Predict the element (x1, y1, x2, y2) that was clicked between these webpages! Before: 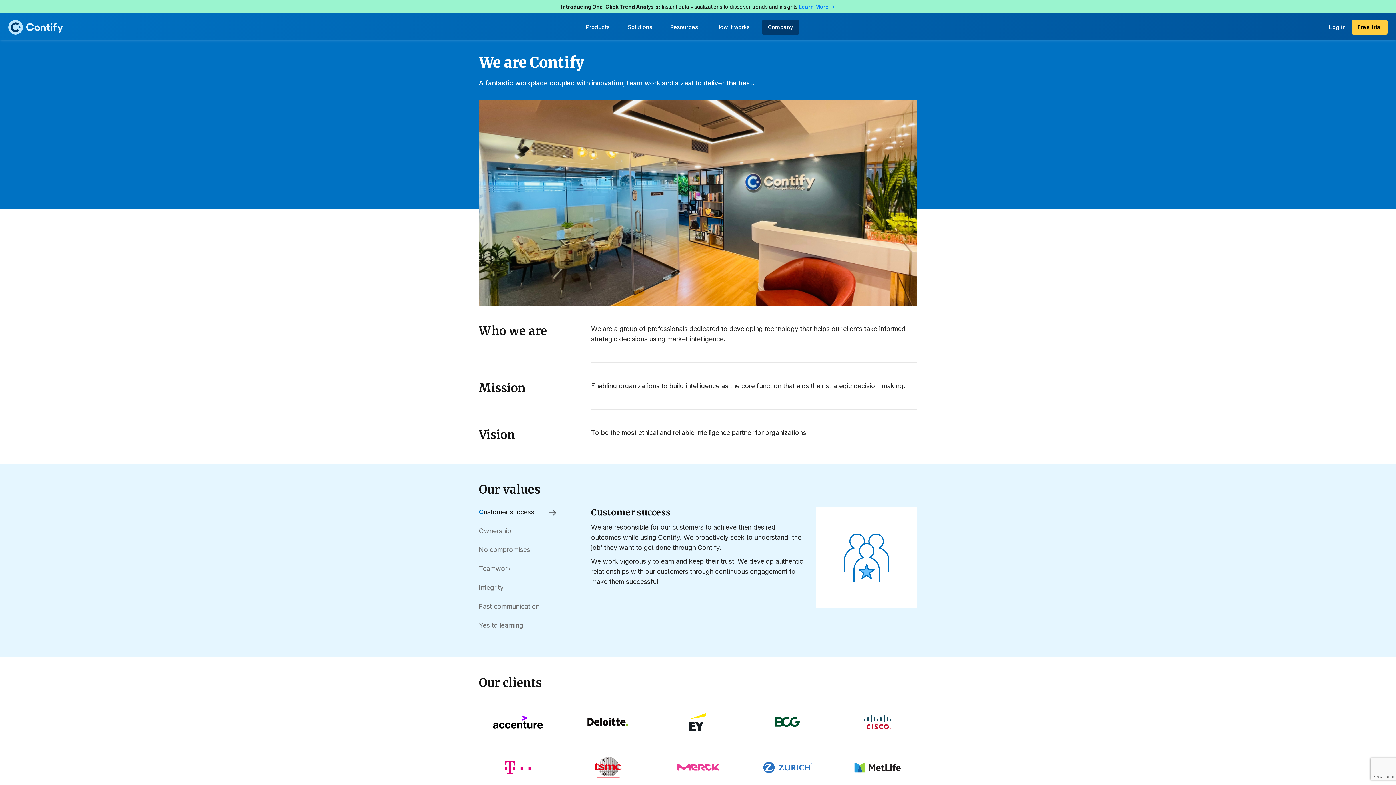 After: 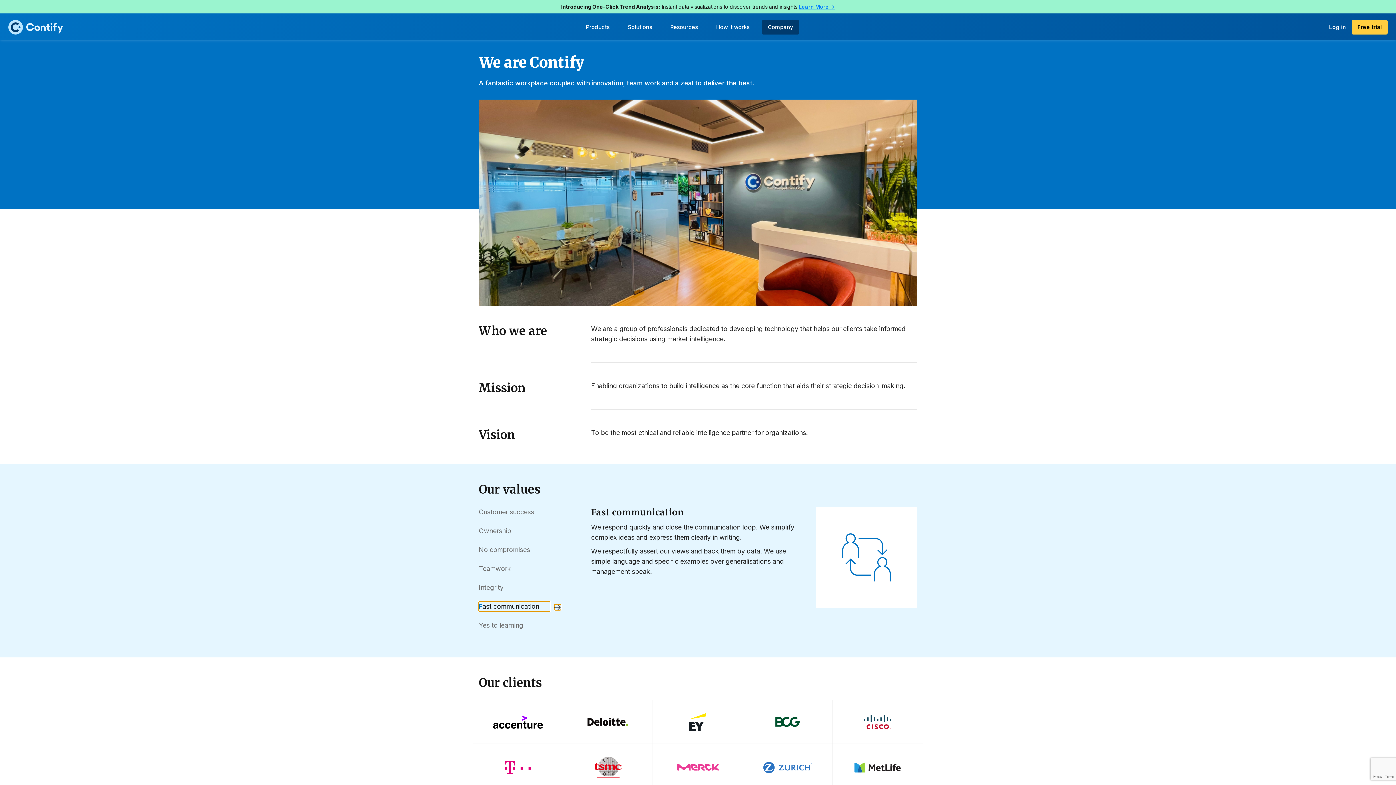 Action: bbox: (478, 601, 550, 612) label: Fast communication